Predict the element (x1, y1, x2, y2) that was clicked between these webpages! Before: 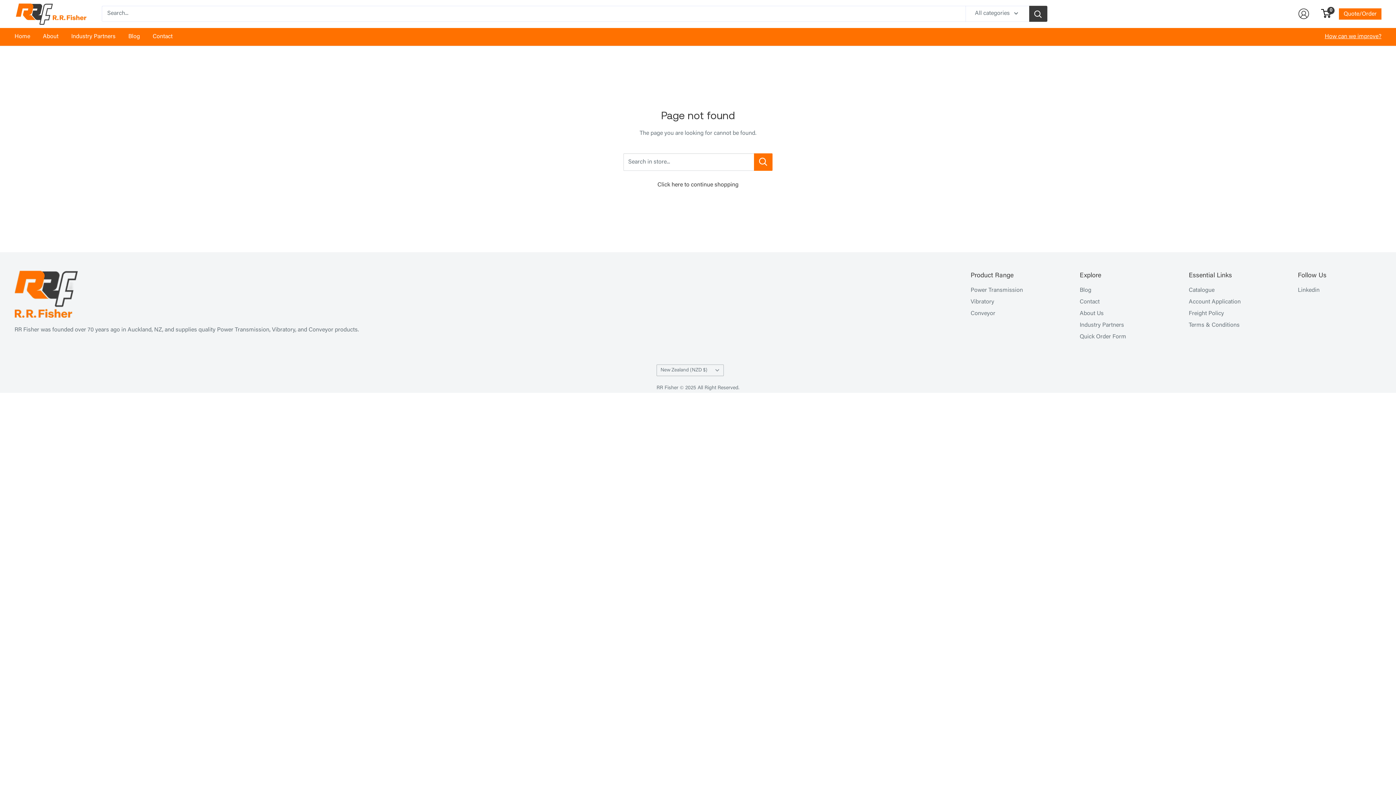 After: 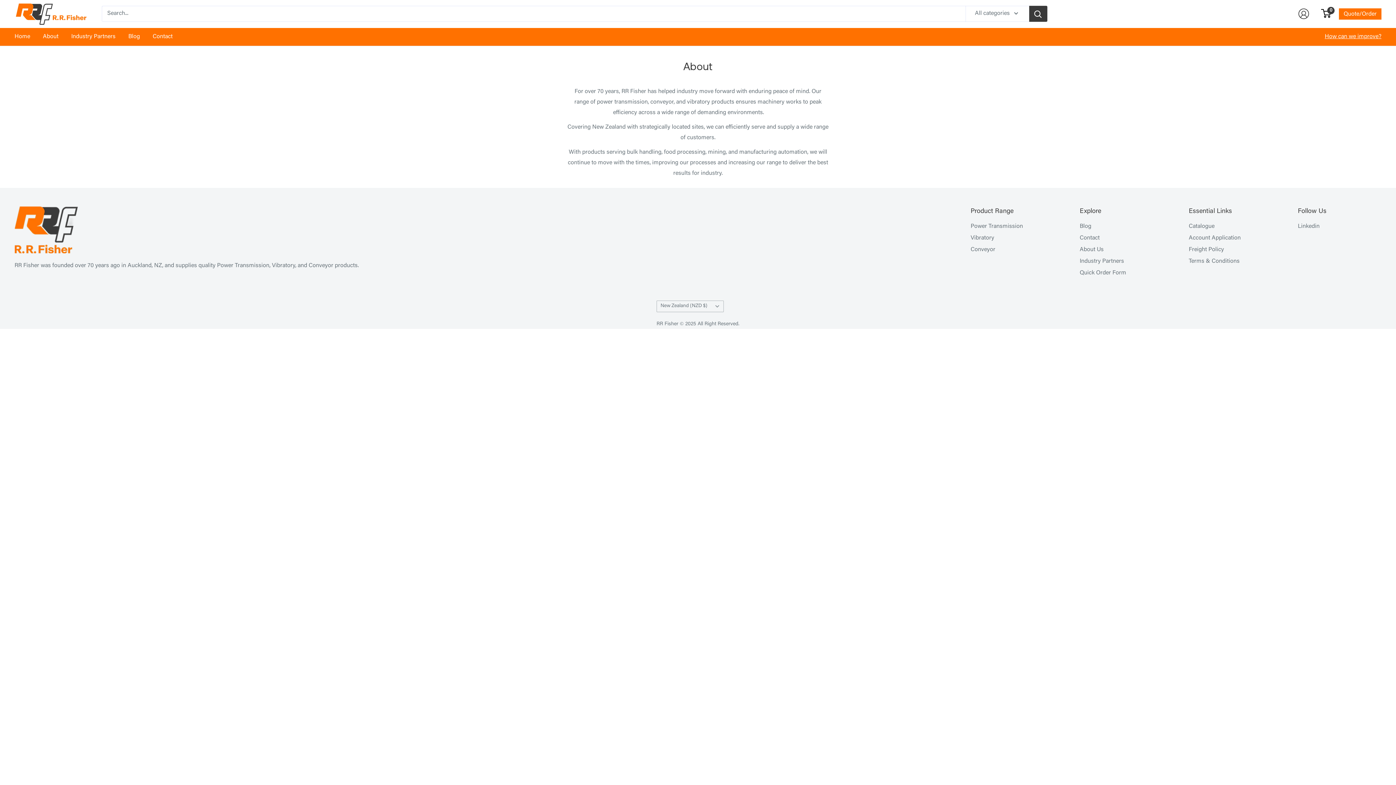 Action: label: About bbox: (42, 31, 58, 42)